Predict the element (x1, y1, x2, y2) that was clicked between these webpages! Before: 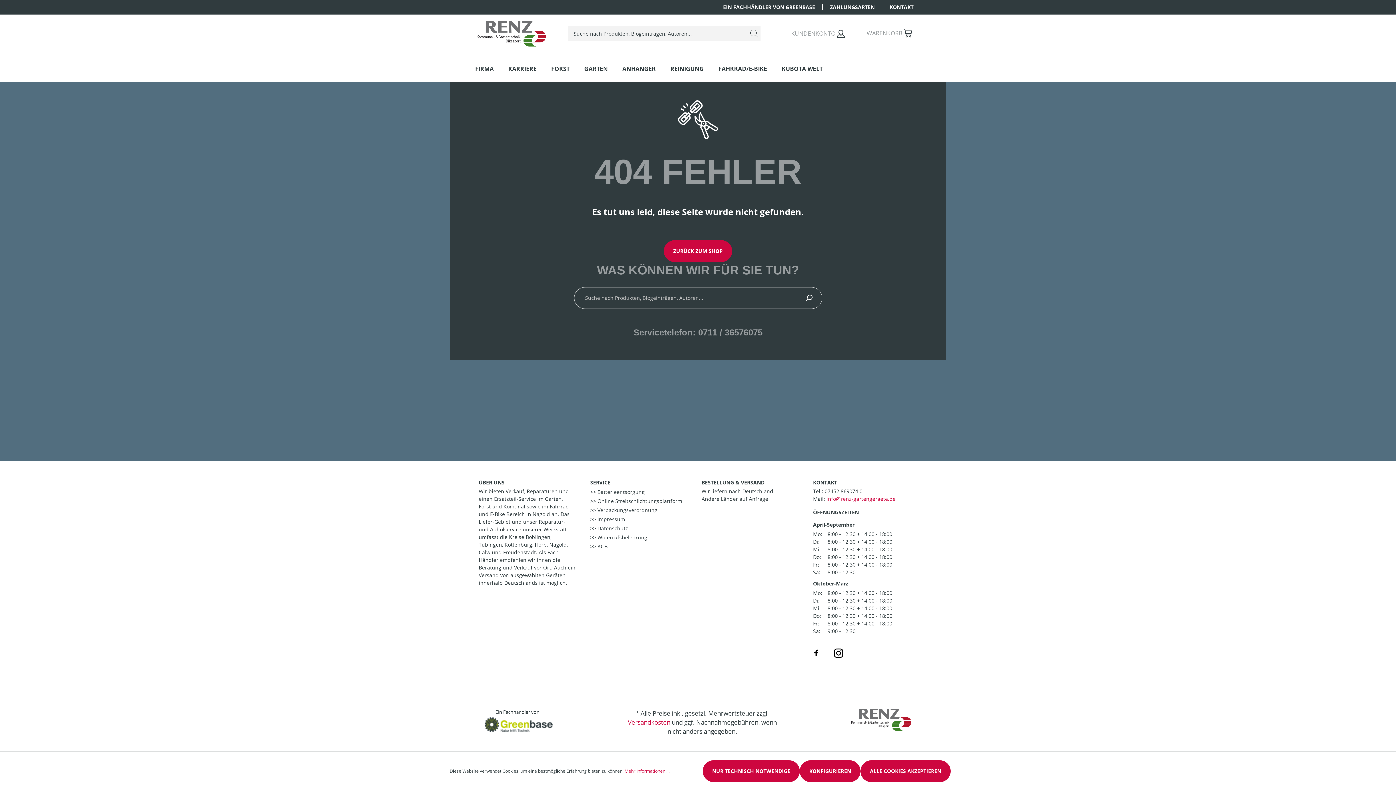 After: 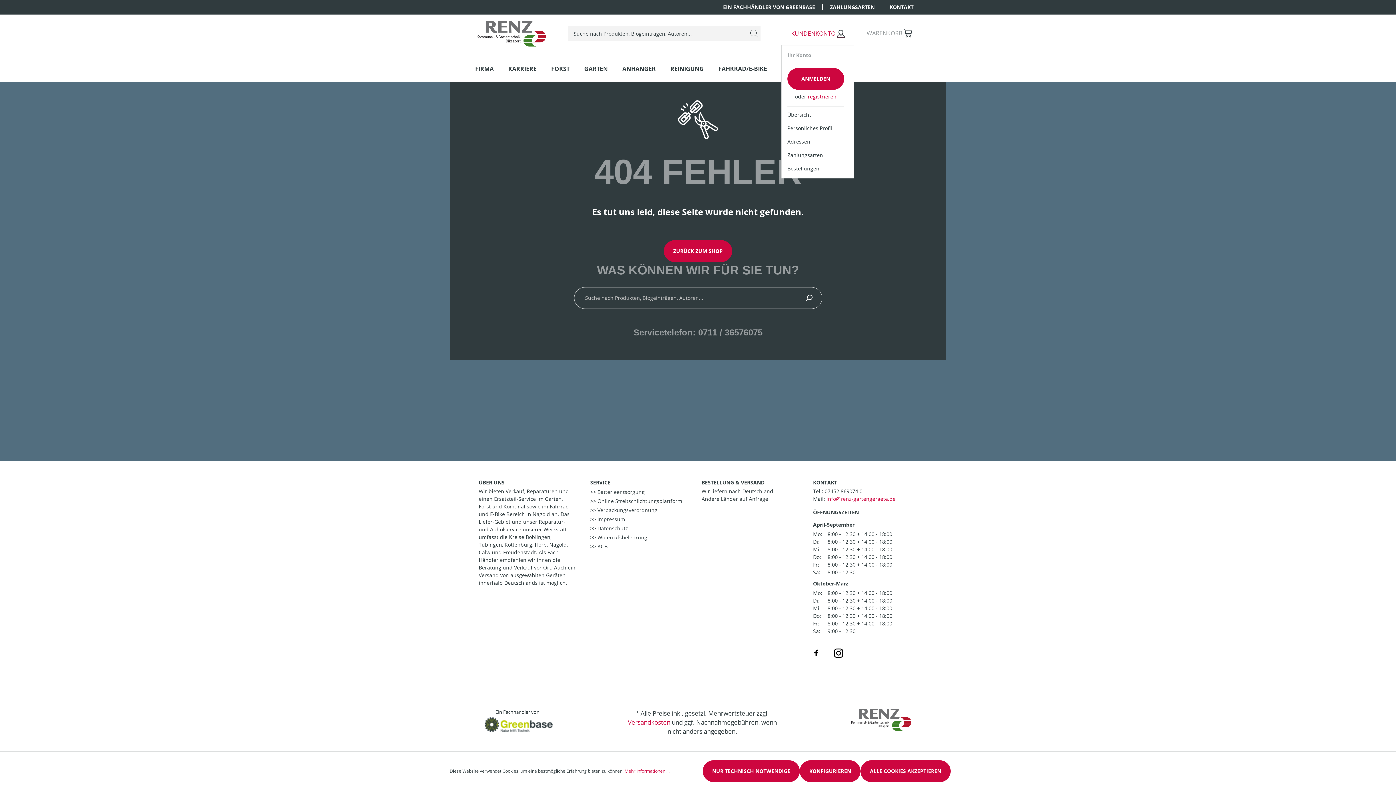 Action: label: Ihr Konto bbox: (782, 22, 854, 44)